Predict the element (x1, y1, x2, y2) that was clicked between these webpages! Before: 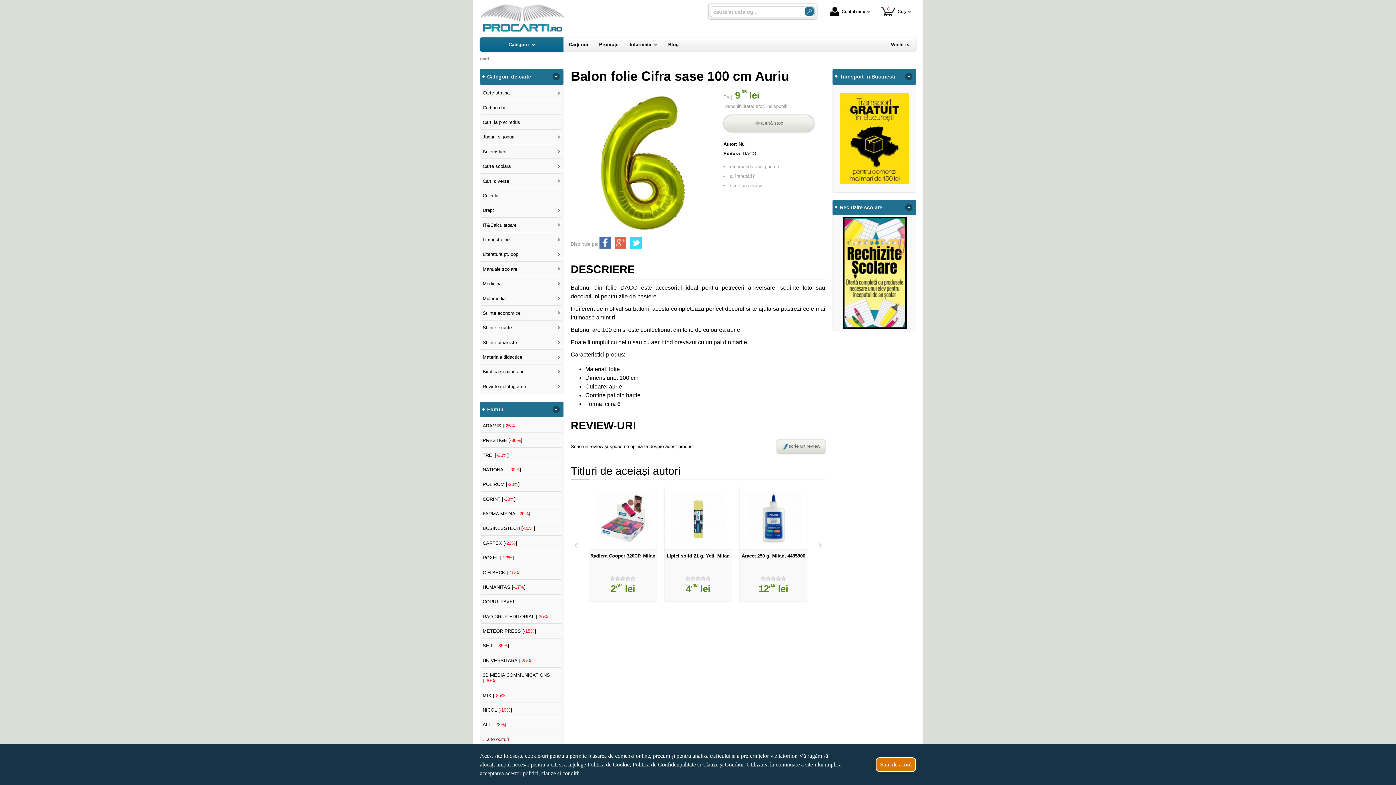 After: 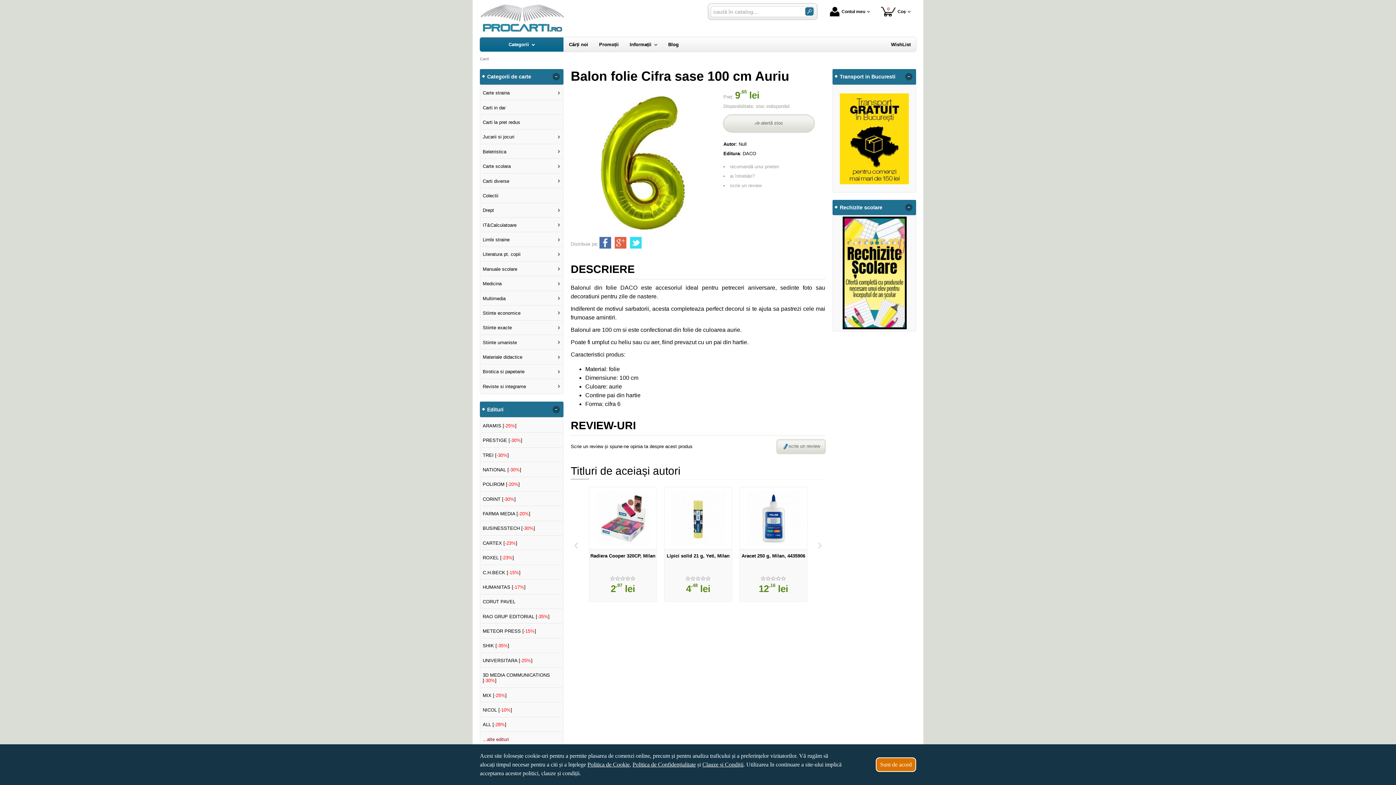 Action: bbox: (599, 237, 611, 248)